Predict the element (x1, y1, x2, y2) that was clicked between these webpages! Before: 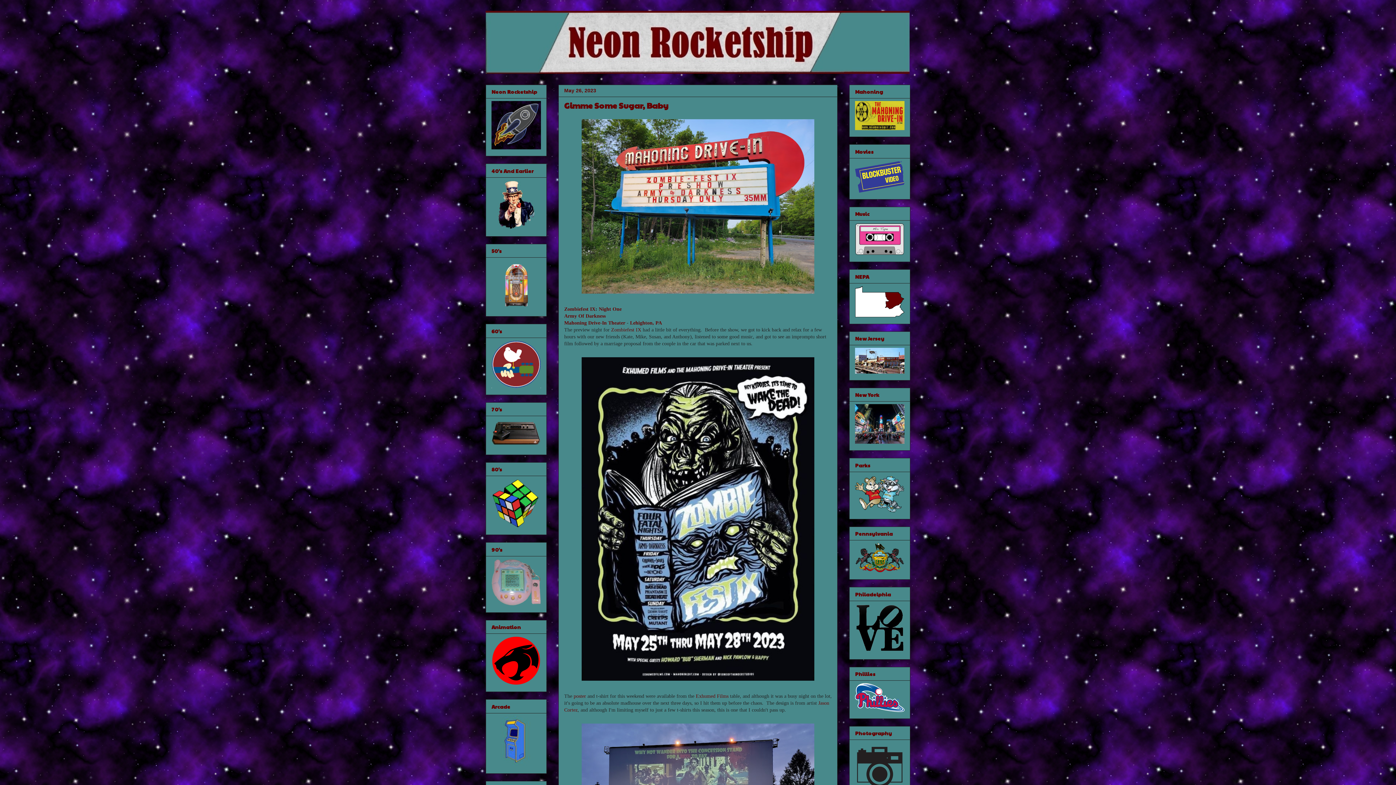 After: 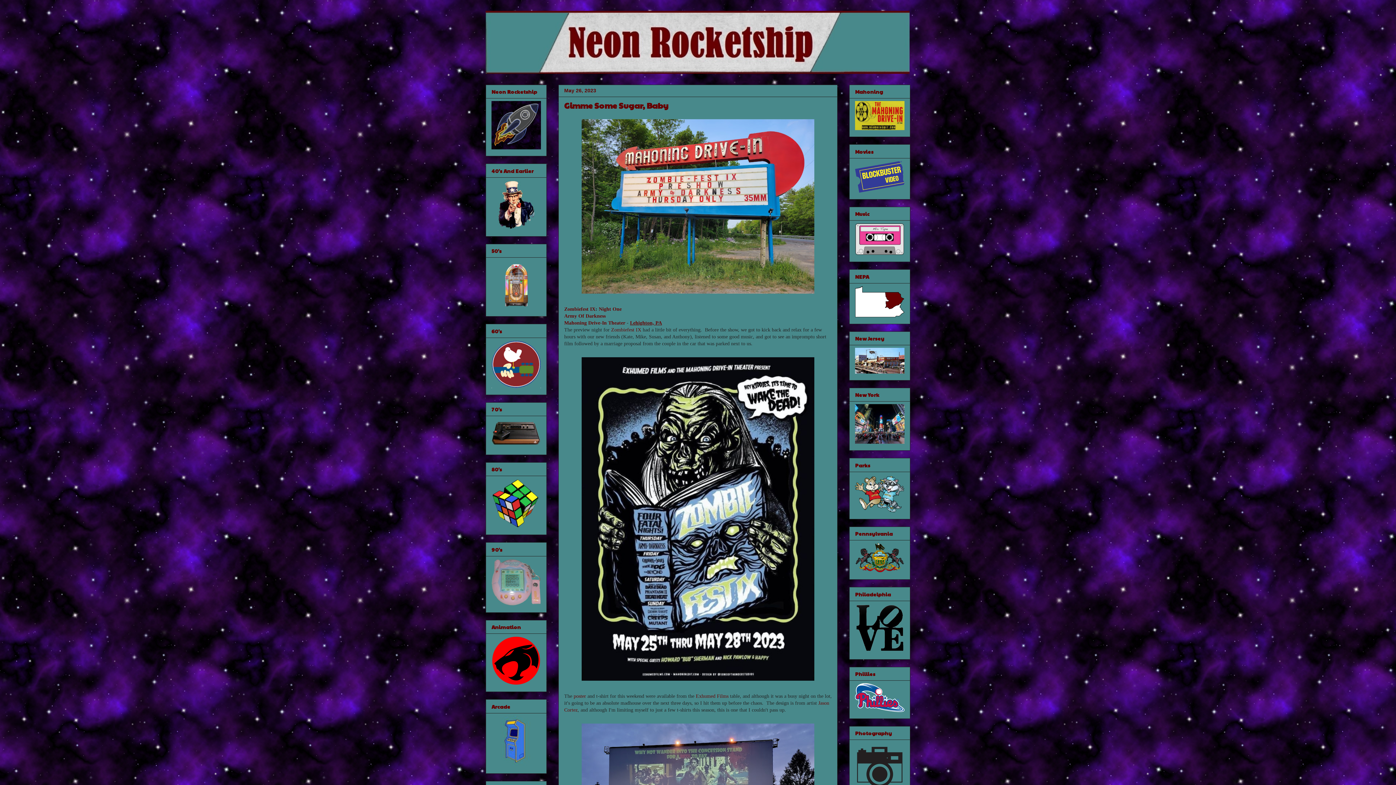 Action: bbox: (630, 320, 662, 325) label: Lehighton, PA